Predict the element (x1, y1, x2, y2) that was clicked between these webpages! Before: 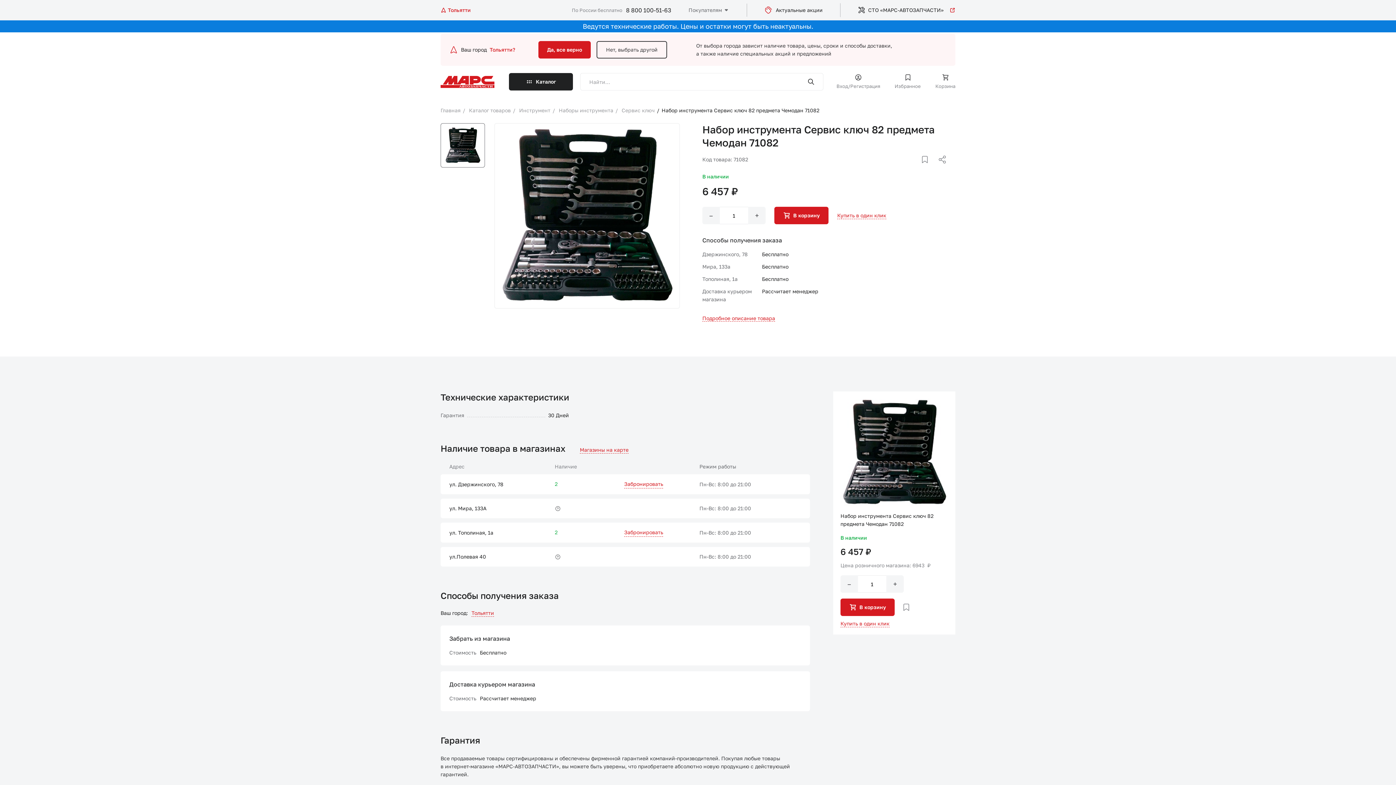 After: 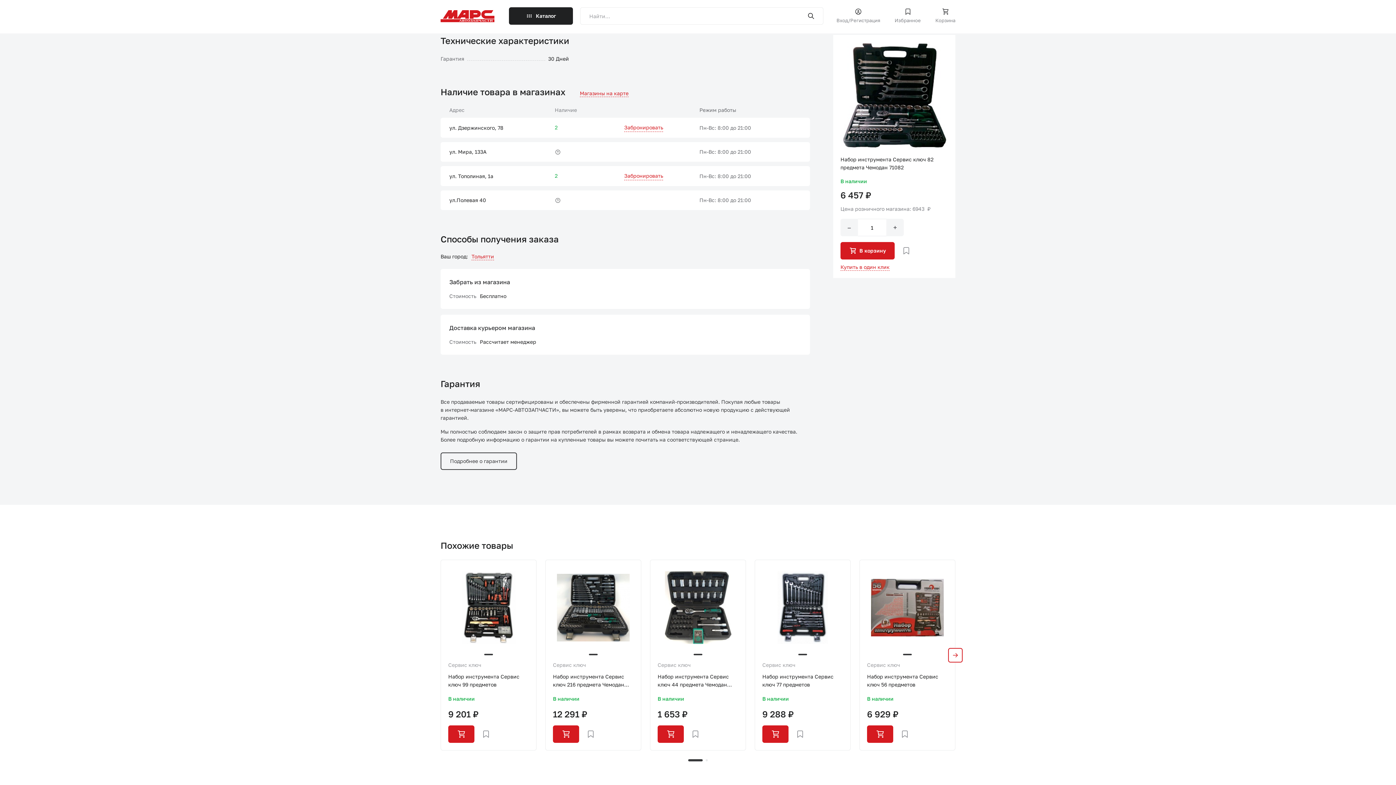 Action: bbox: (702, 315, 775, 321) label: Подробное описание товара